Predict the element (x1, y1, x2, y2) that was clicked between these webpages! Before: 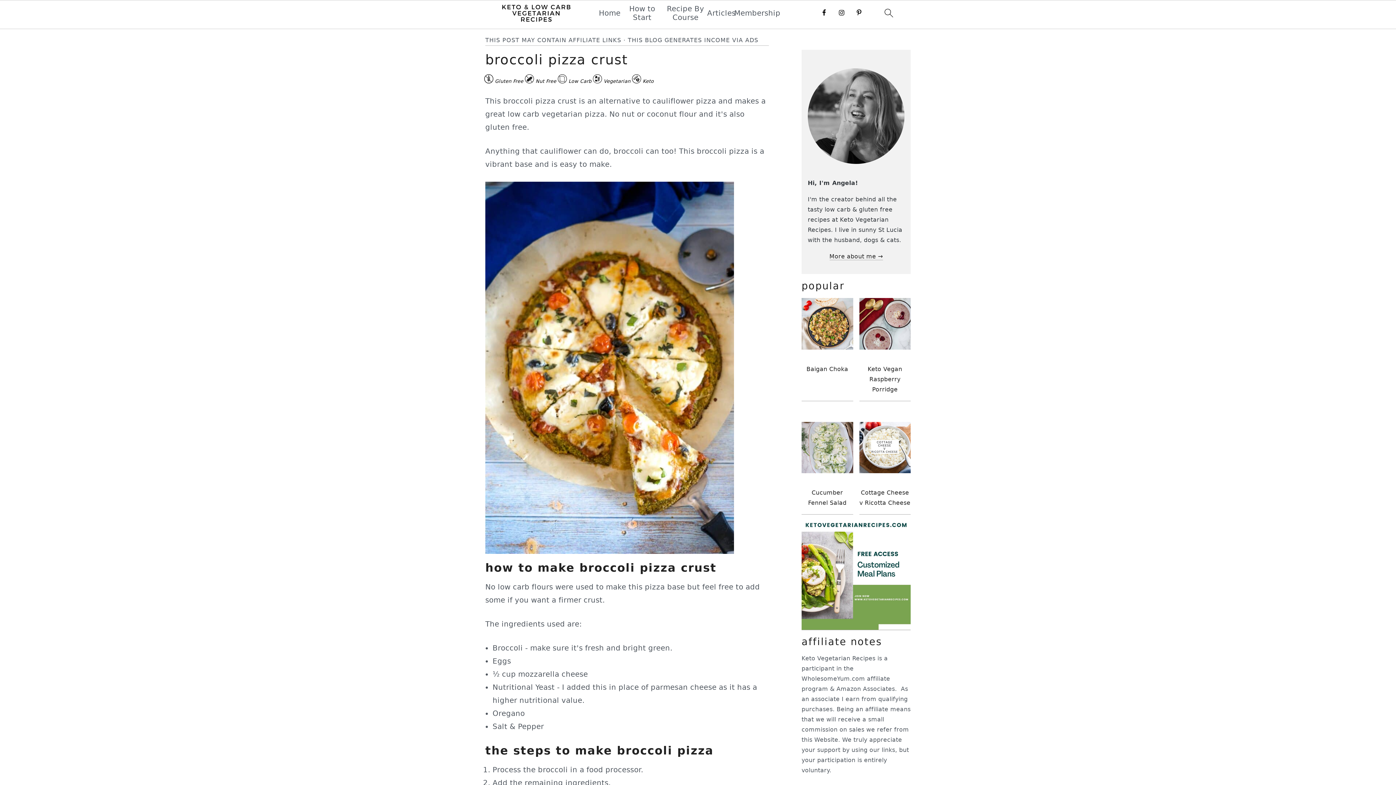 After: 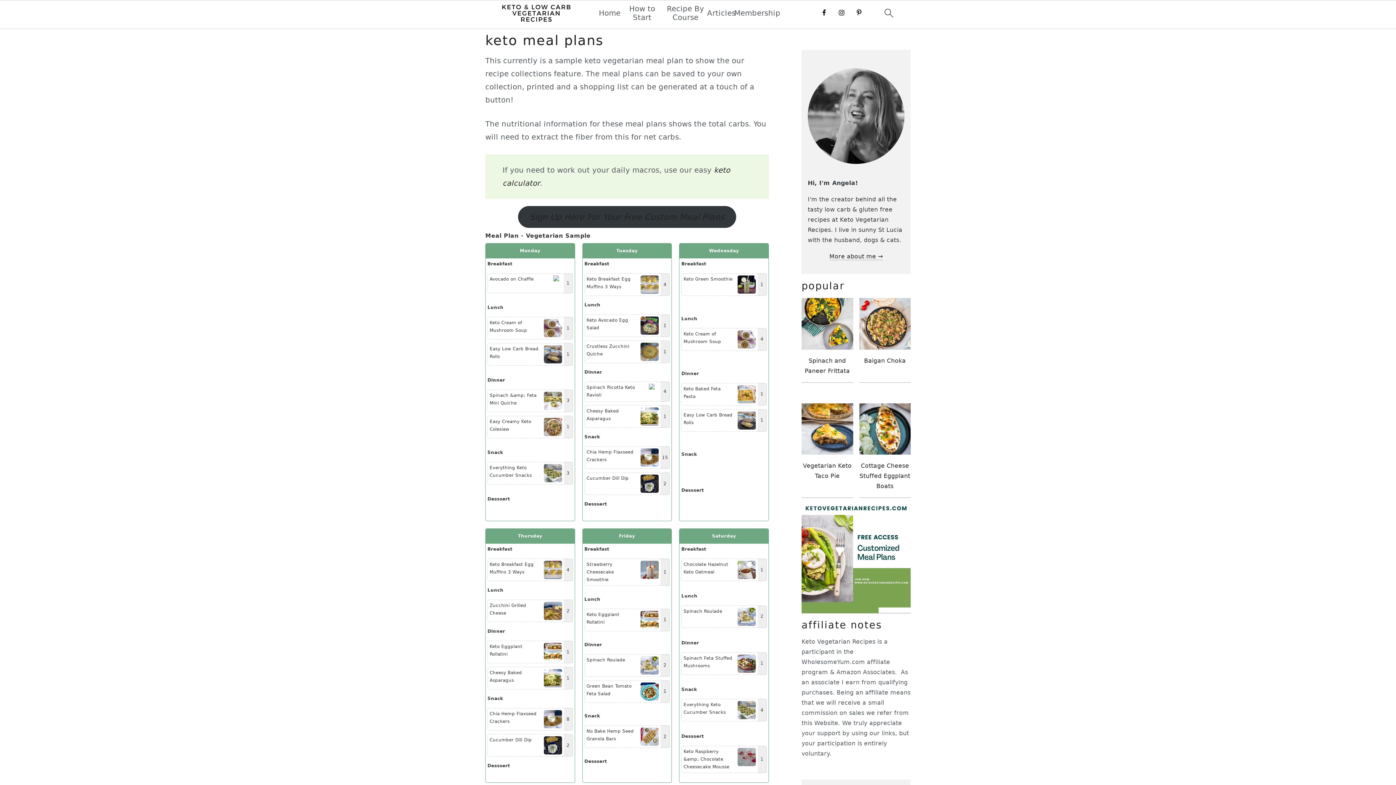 Action: bbox: (801, 521, 910, 630)